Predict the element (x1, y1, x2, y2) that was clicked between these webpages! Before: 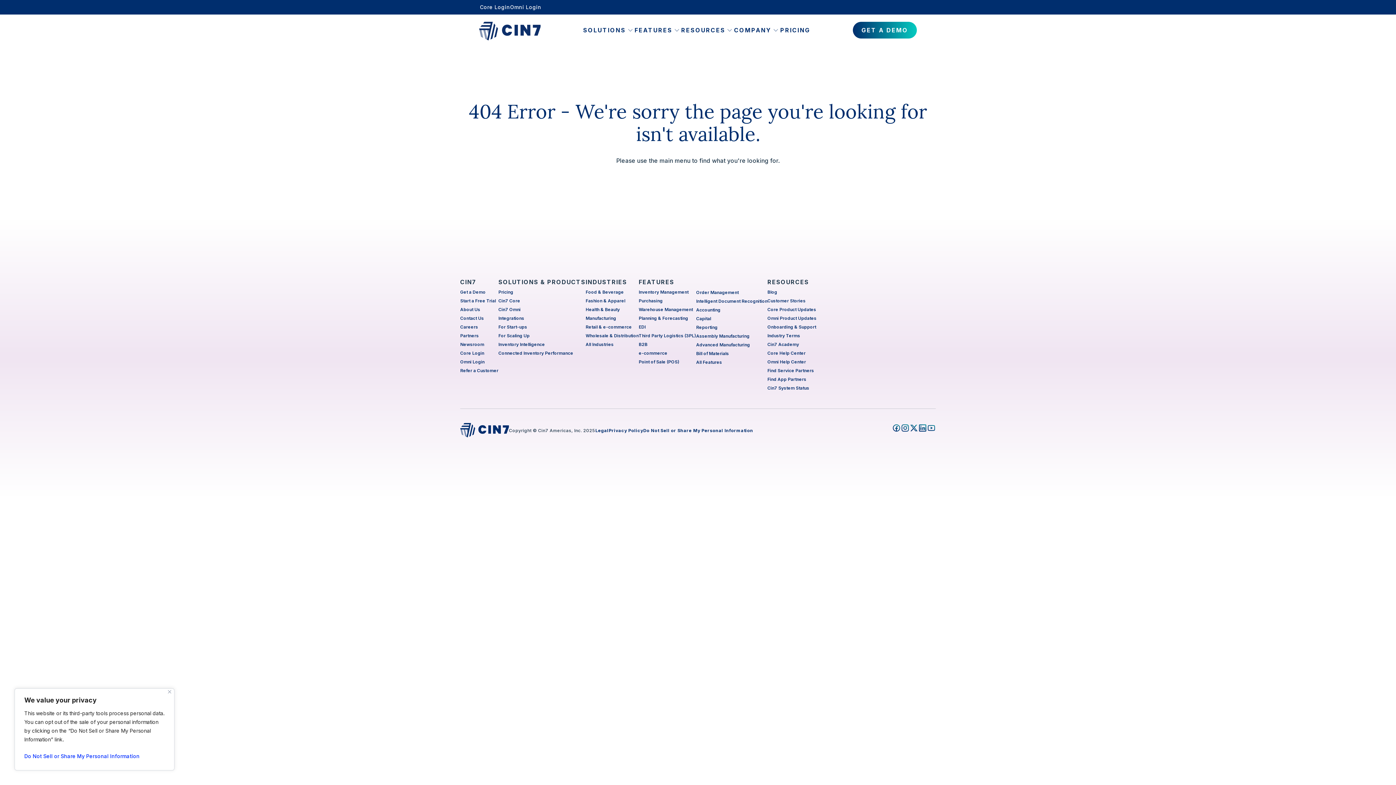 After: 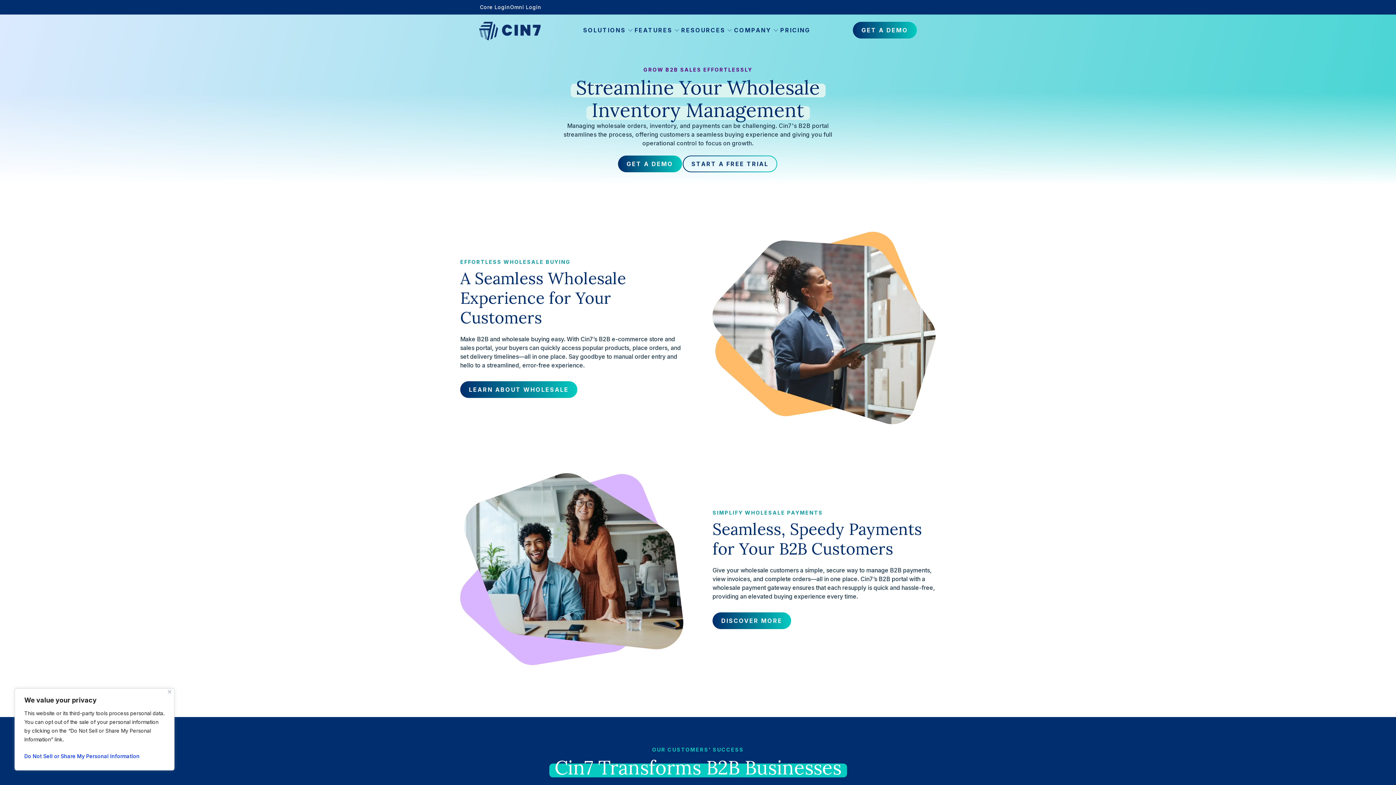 Action: bbox: (638, 341, 696, 347) label: B2B